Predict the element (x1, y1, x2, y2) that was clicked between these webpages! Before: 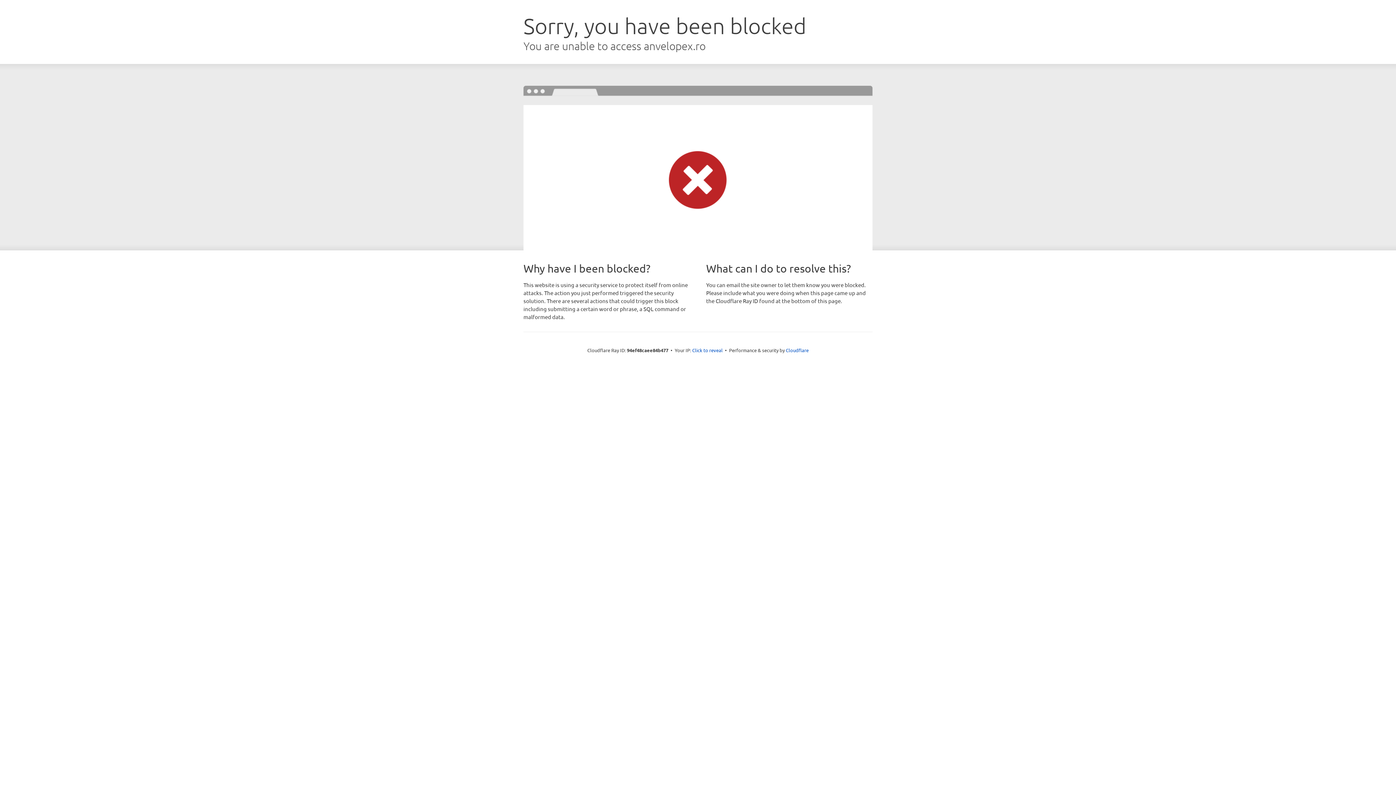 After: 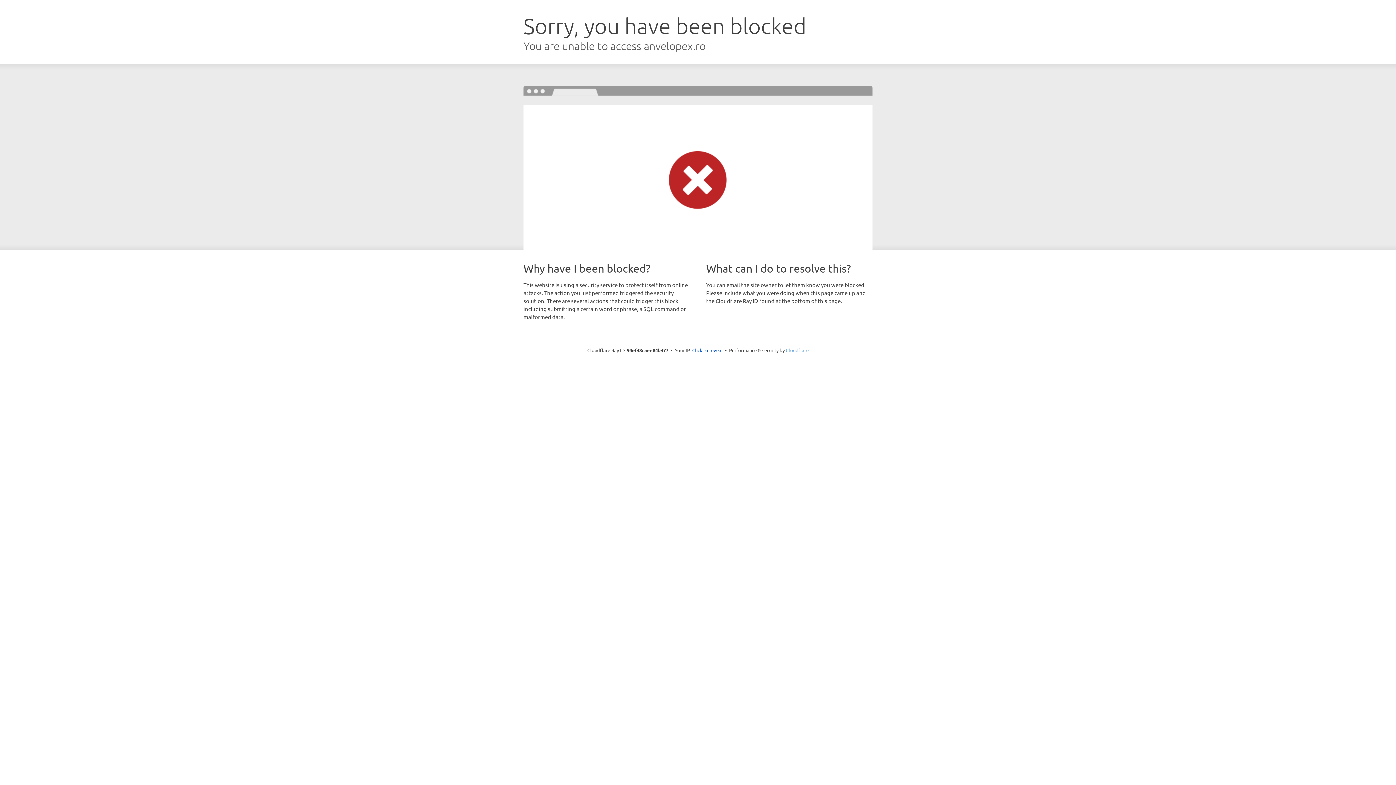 Action: label: Cloudflare bbox: (786, 347, 808, 353)